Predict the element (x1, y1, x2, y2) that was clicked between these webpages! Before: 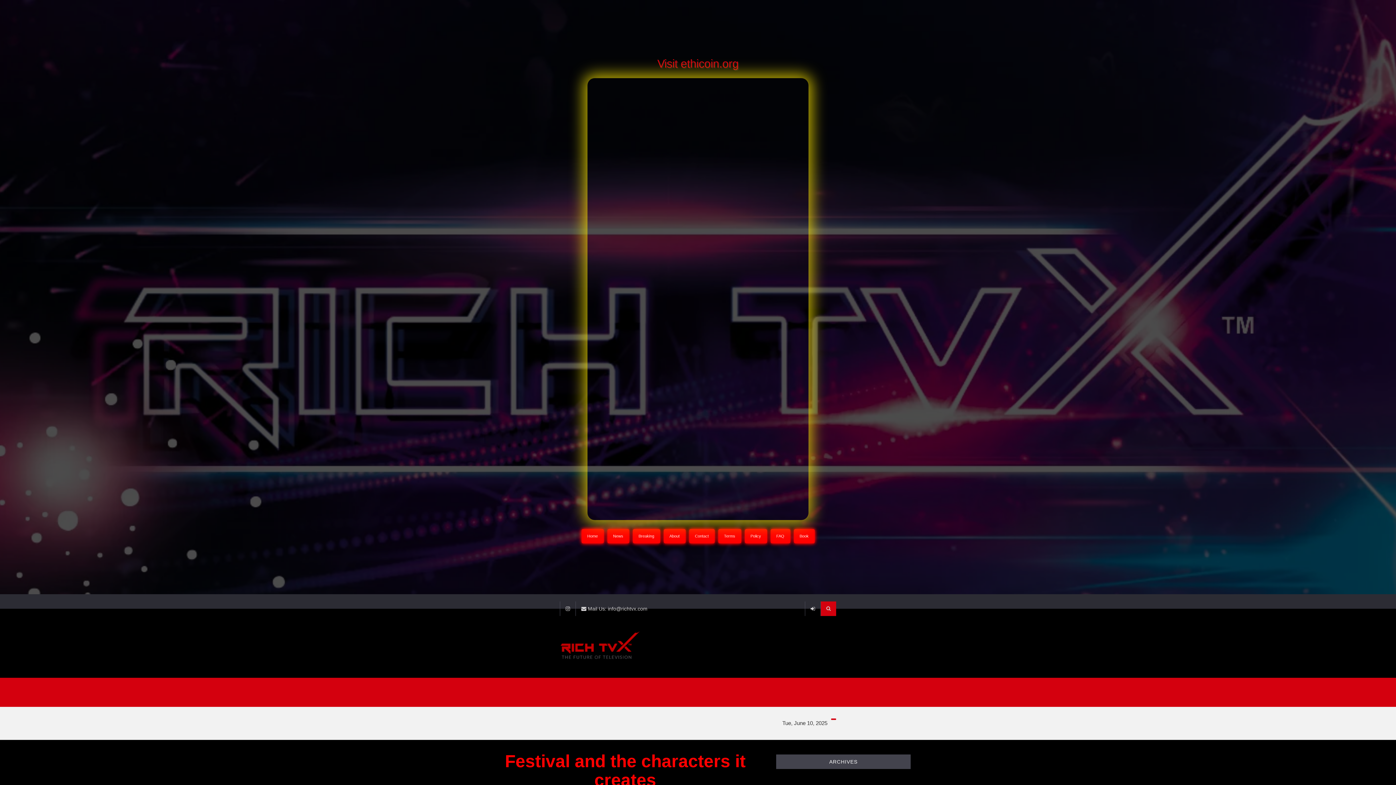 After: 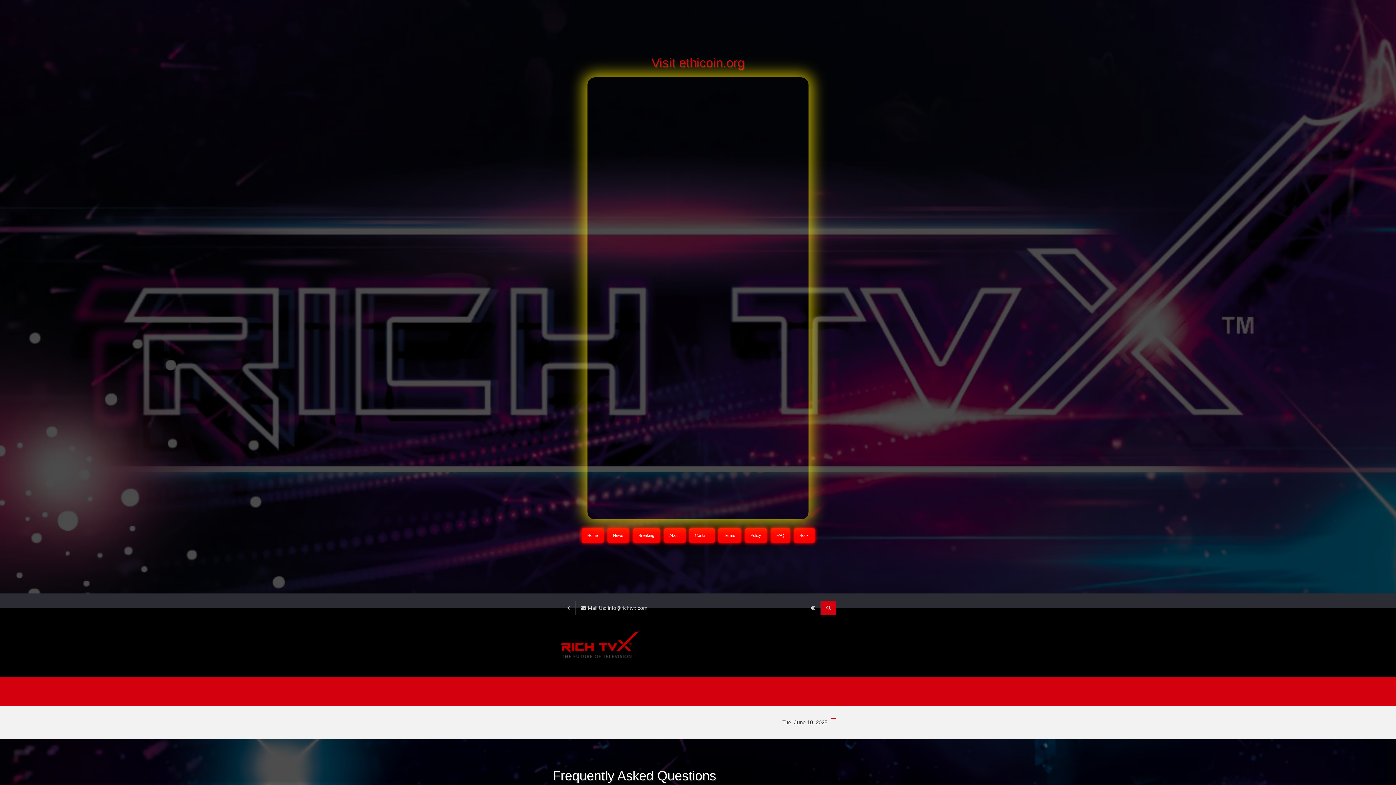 Action: label: FAQ bbox: (770, 529, 790, 543)